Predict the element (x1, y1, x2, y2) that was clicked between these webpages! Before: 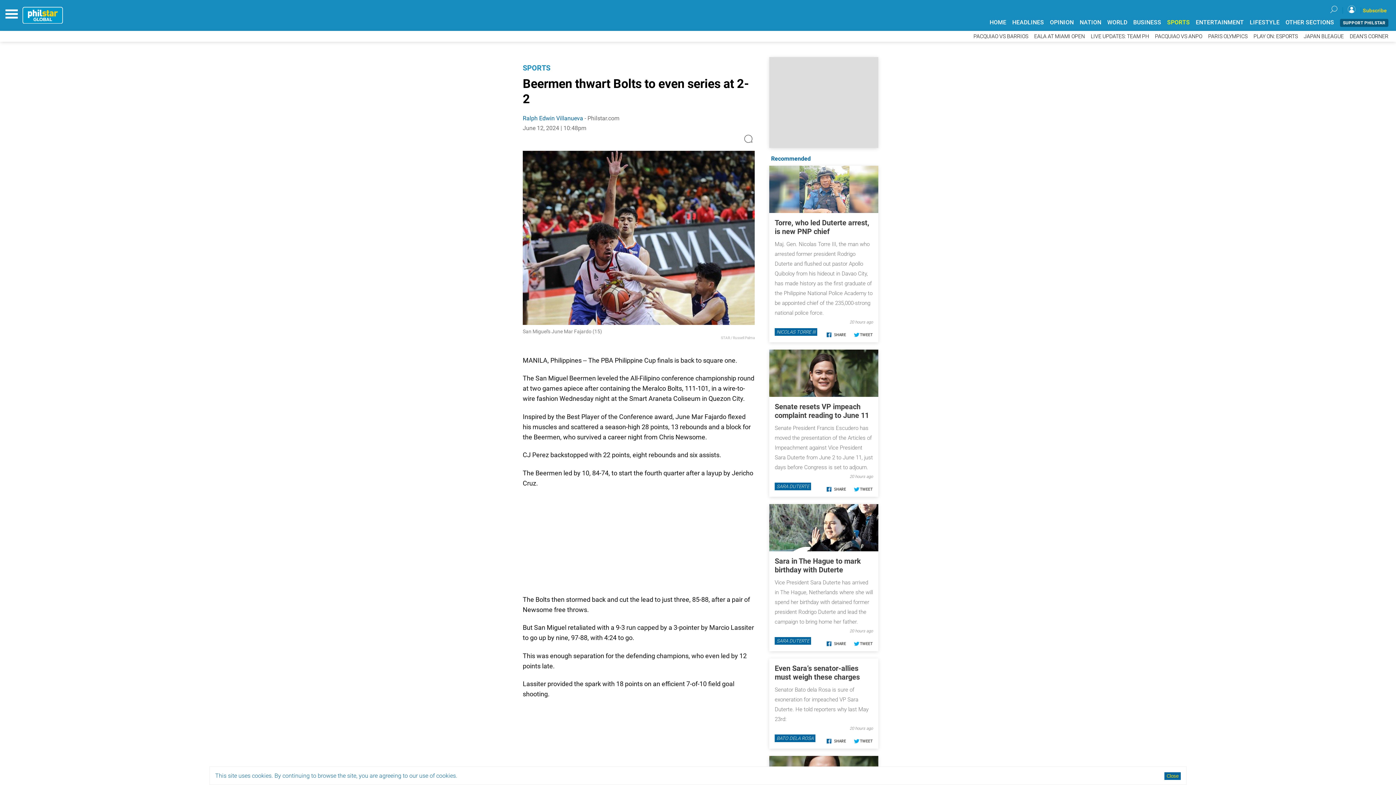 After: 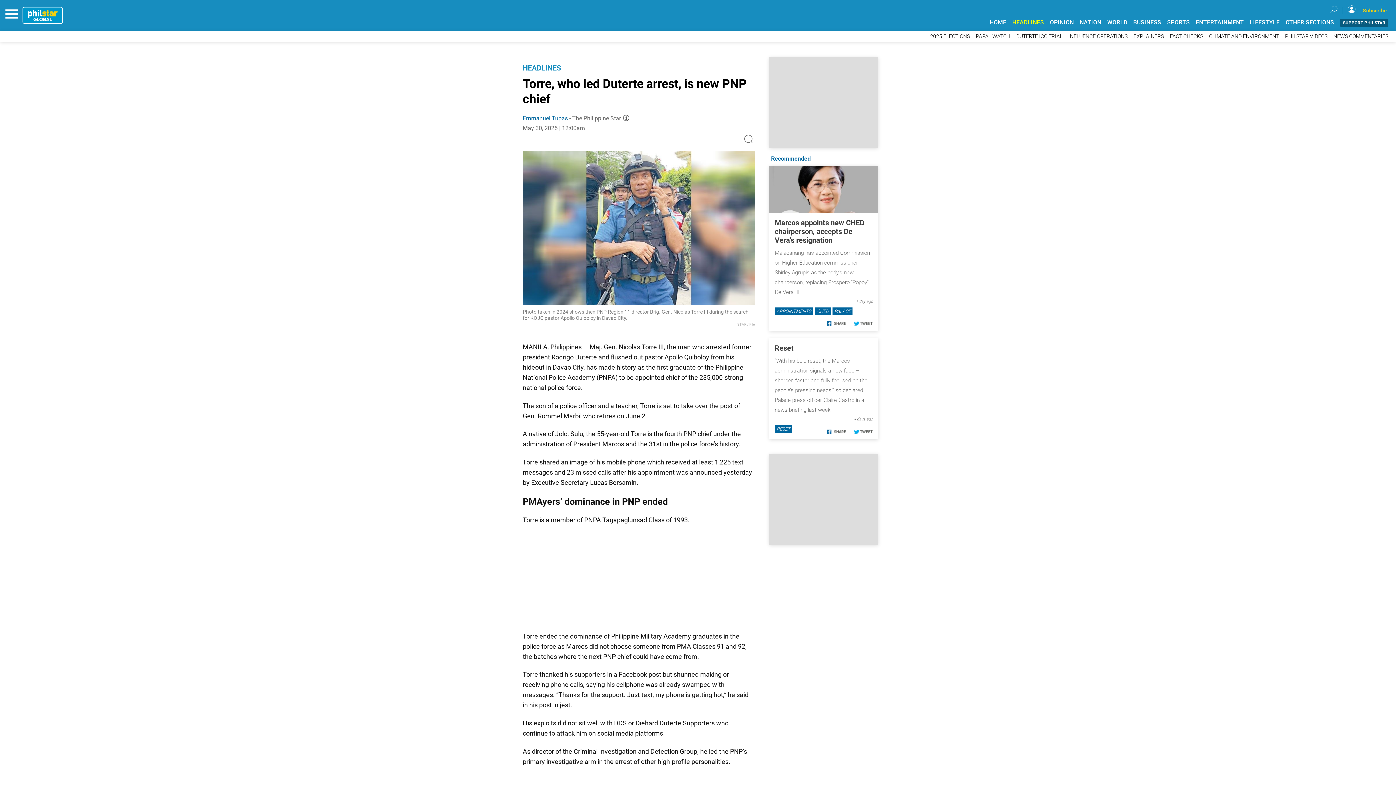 Action: bbox: (769, 74, 878, 137)